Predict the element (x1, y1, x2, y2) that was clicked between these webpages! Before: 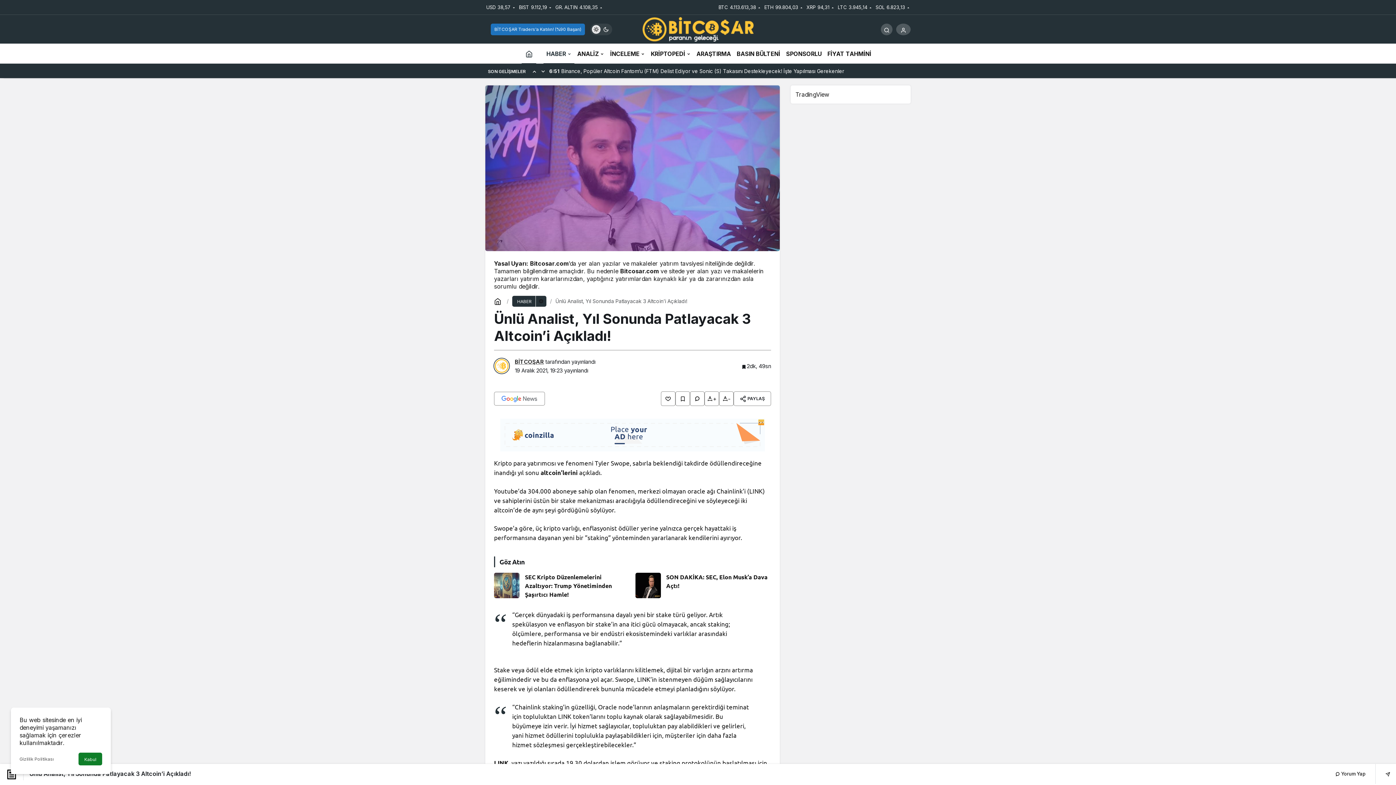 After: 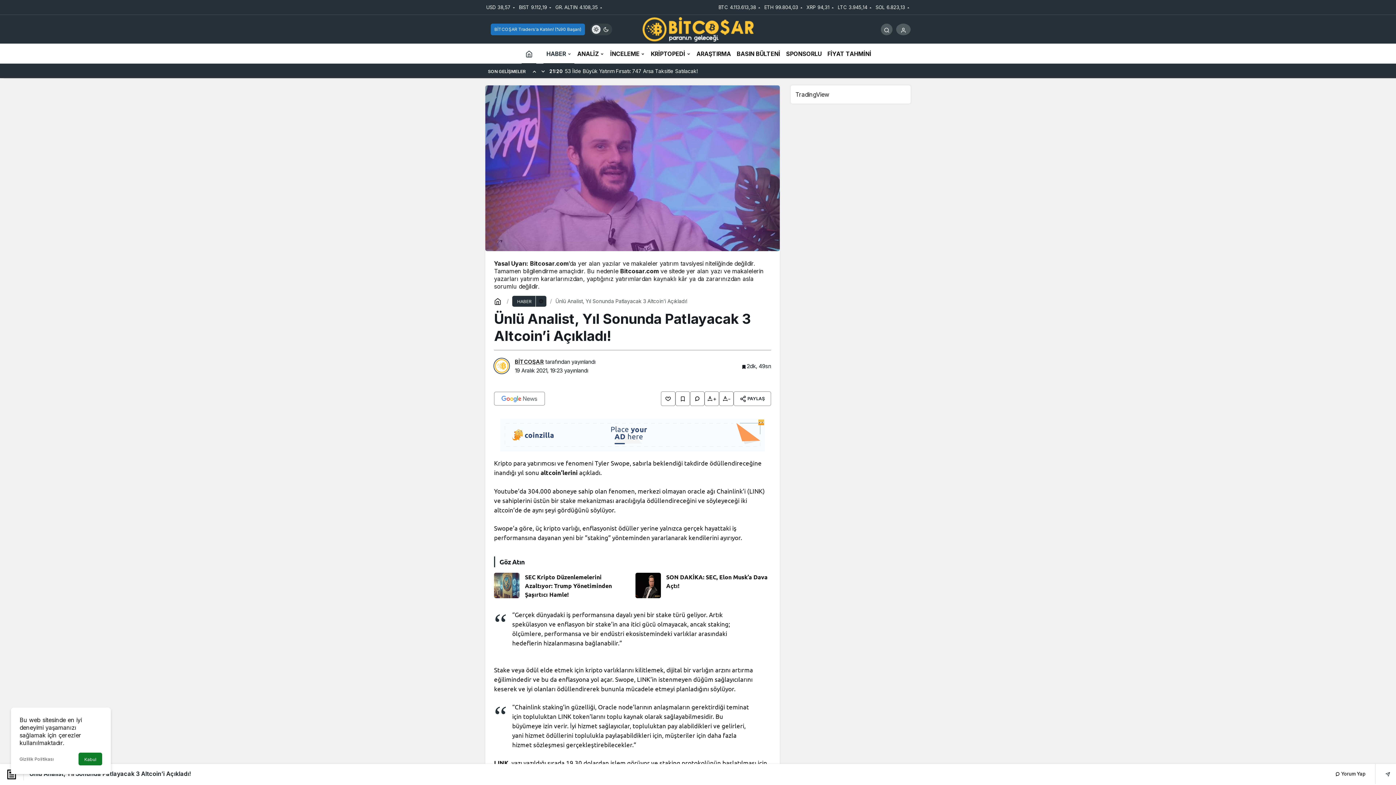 Action: bbox: (1375, 764, 1390, 784)